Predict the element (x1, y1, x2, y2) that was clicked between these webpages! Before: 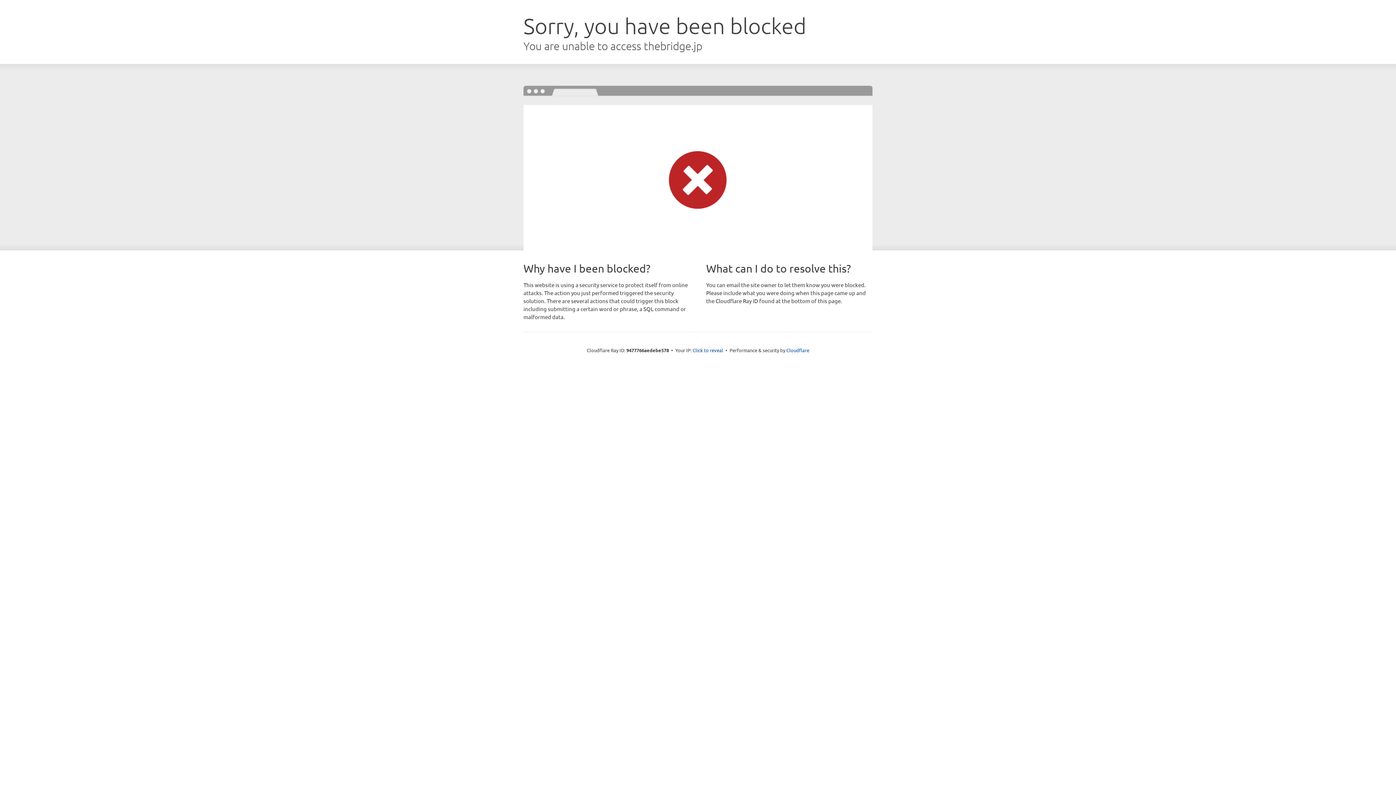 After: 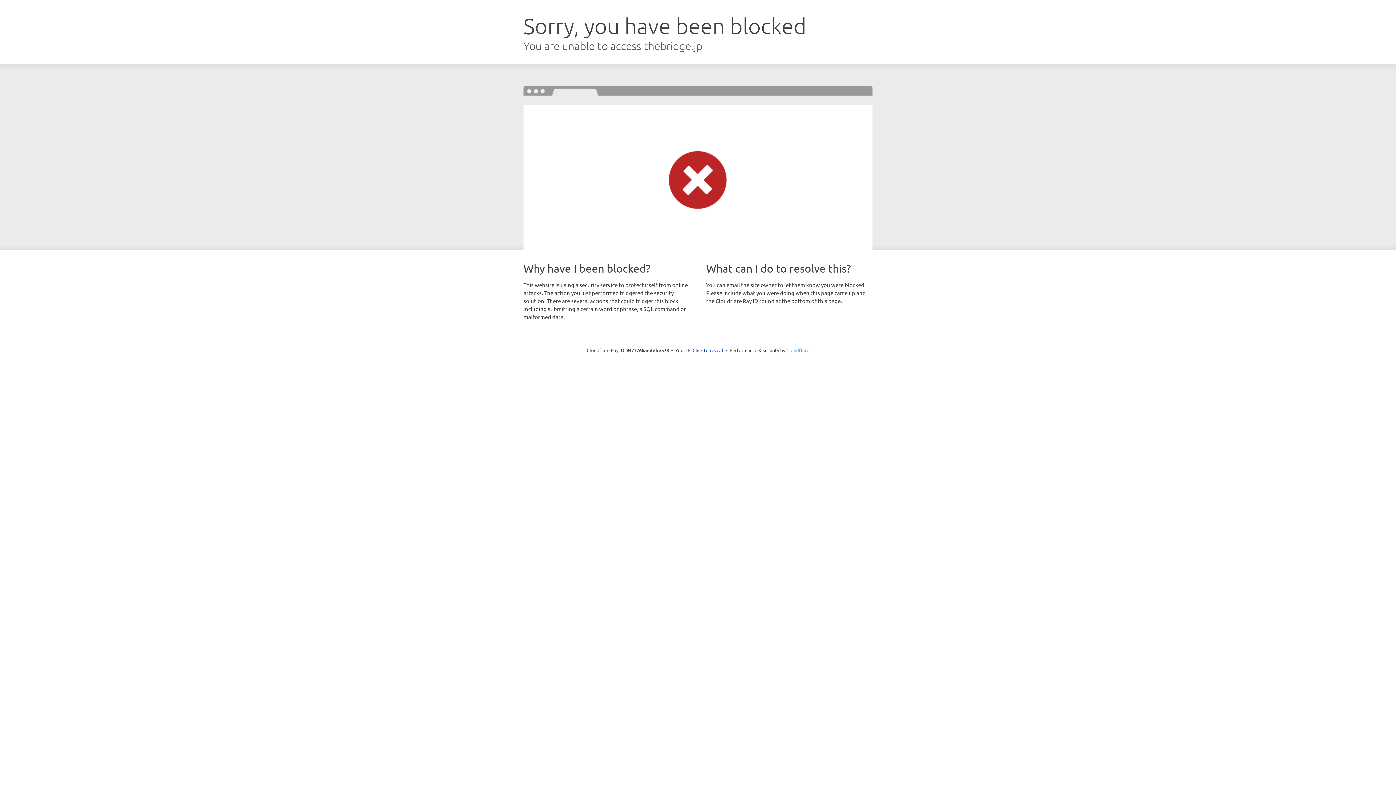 Action: bbox: (786, 347, 809, 353) label: Cloudflare